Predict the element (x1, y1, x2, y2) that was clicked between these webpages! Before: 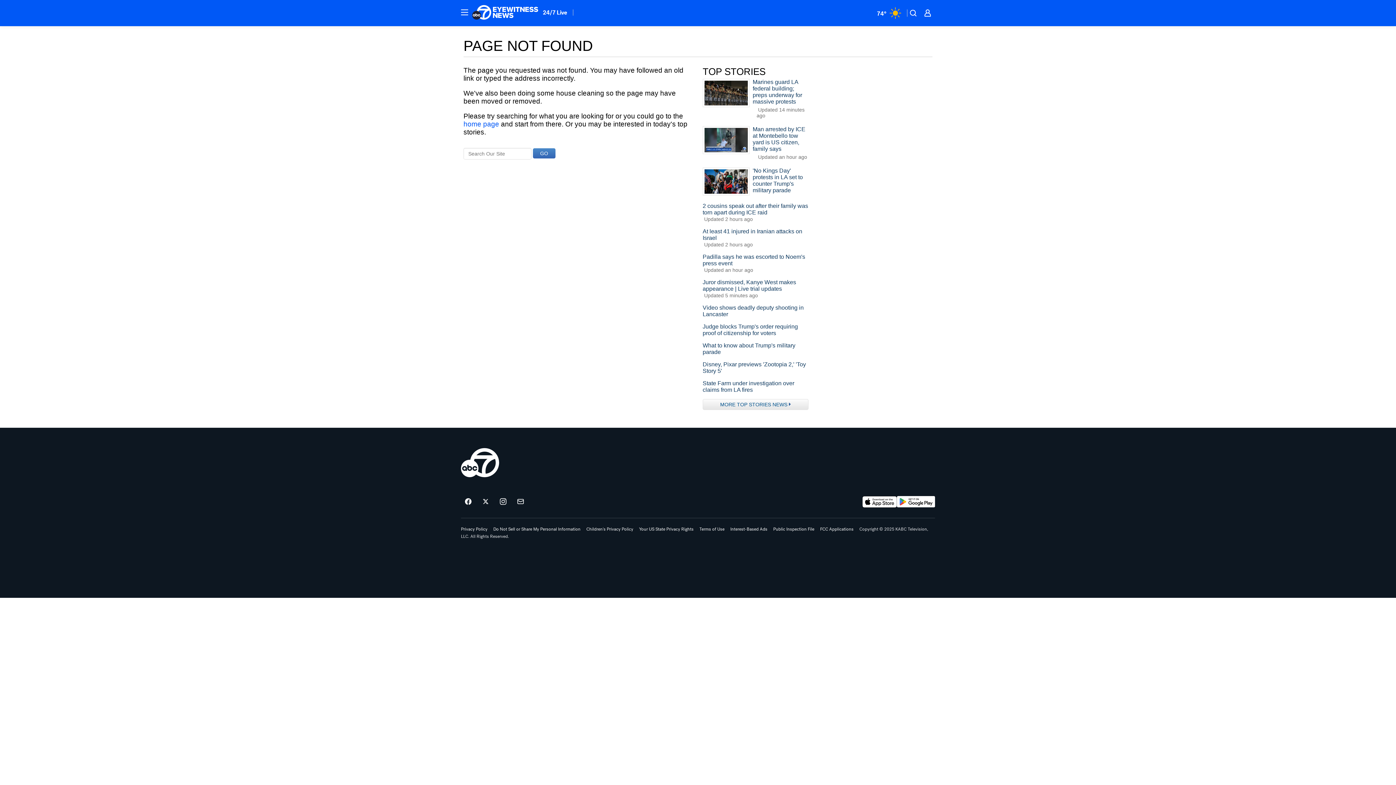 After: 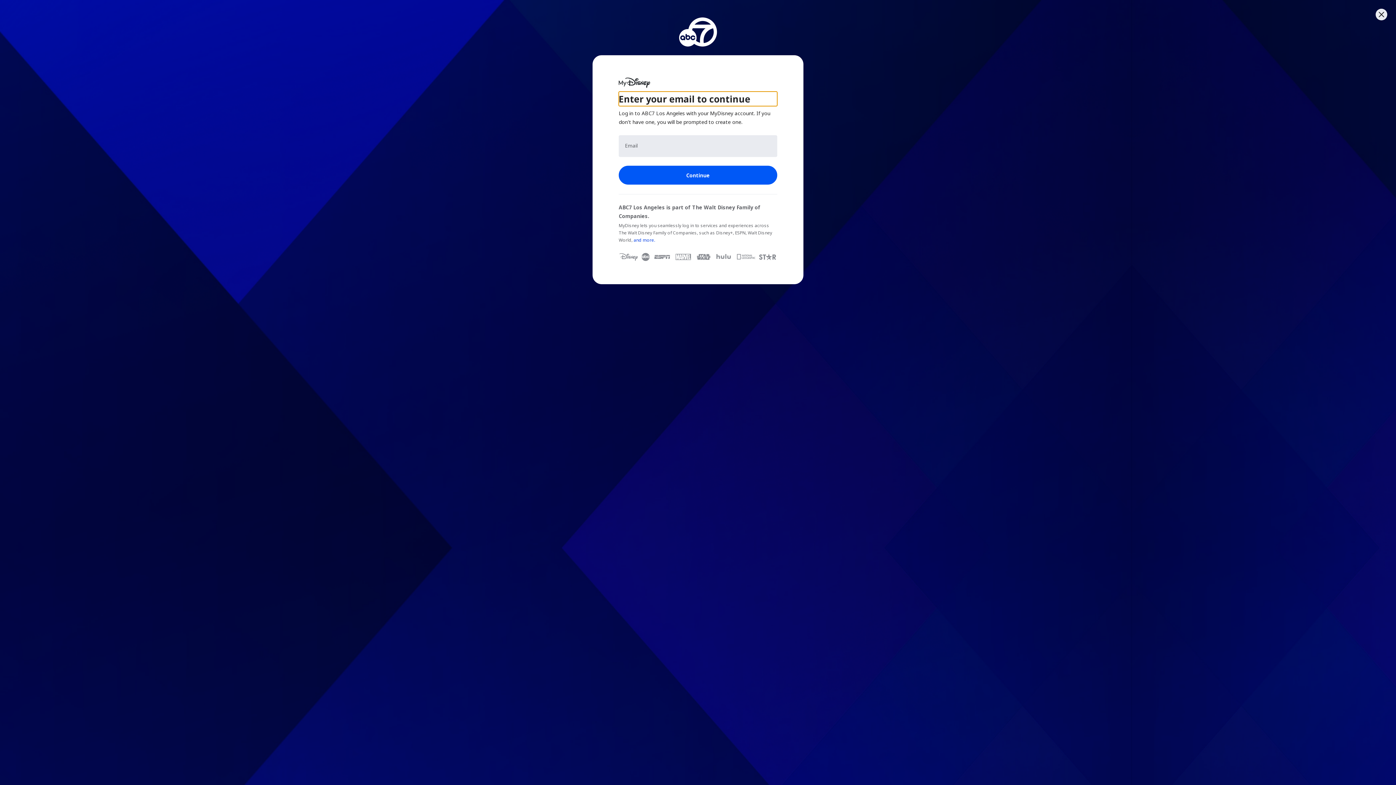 Action: label: Open Login Modal bbox: (920, 5, 935, 20)